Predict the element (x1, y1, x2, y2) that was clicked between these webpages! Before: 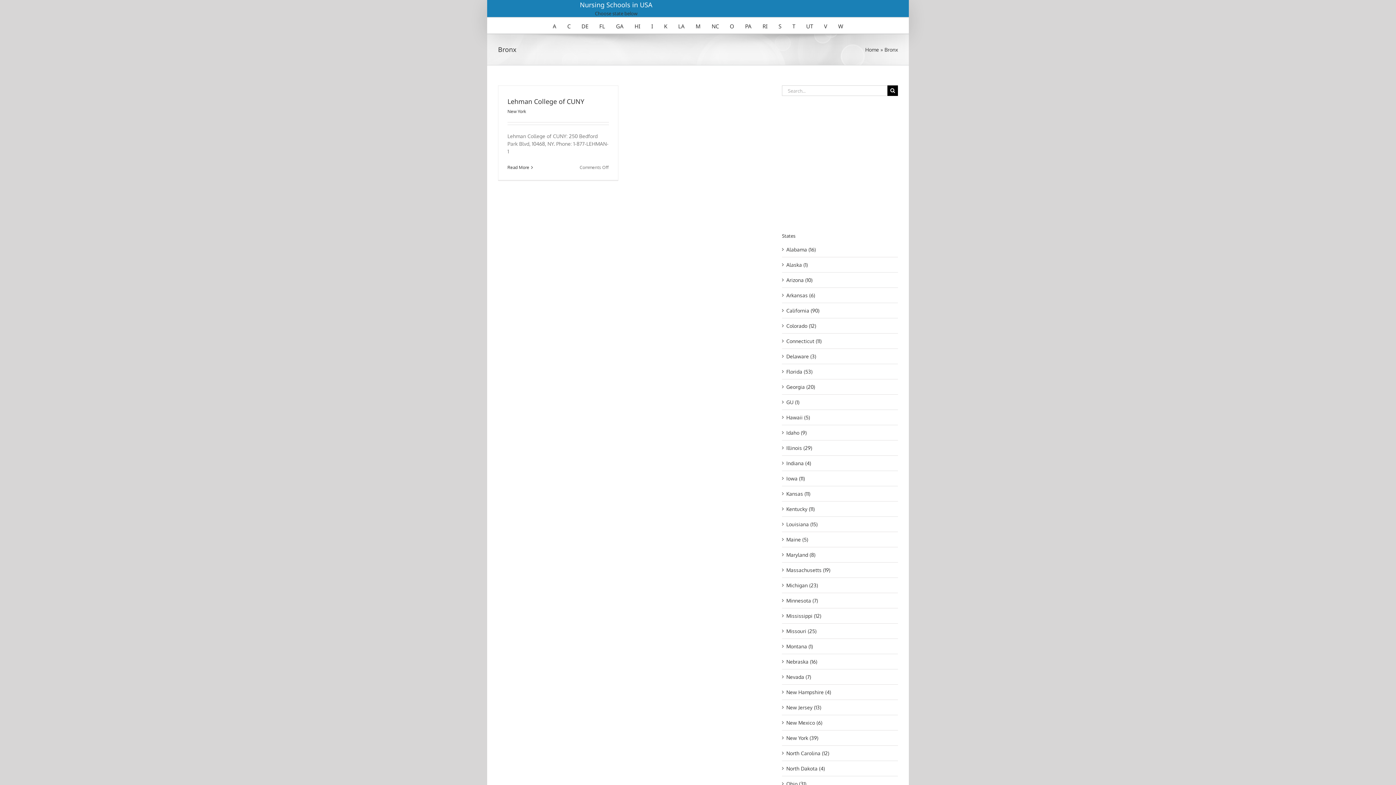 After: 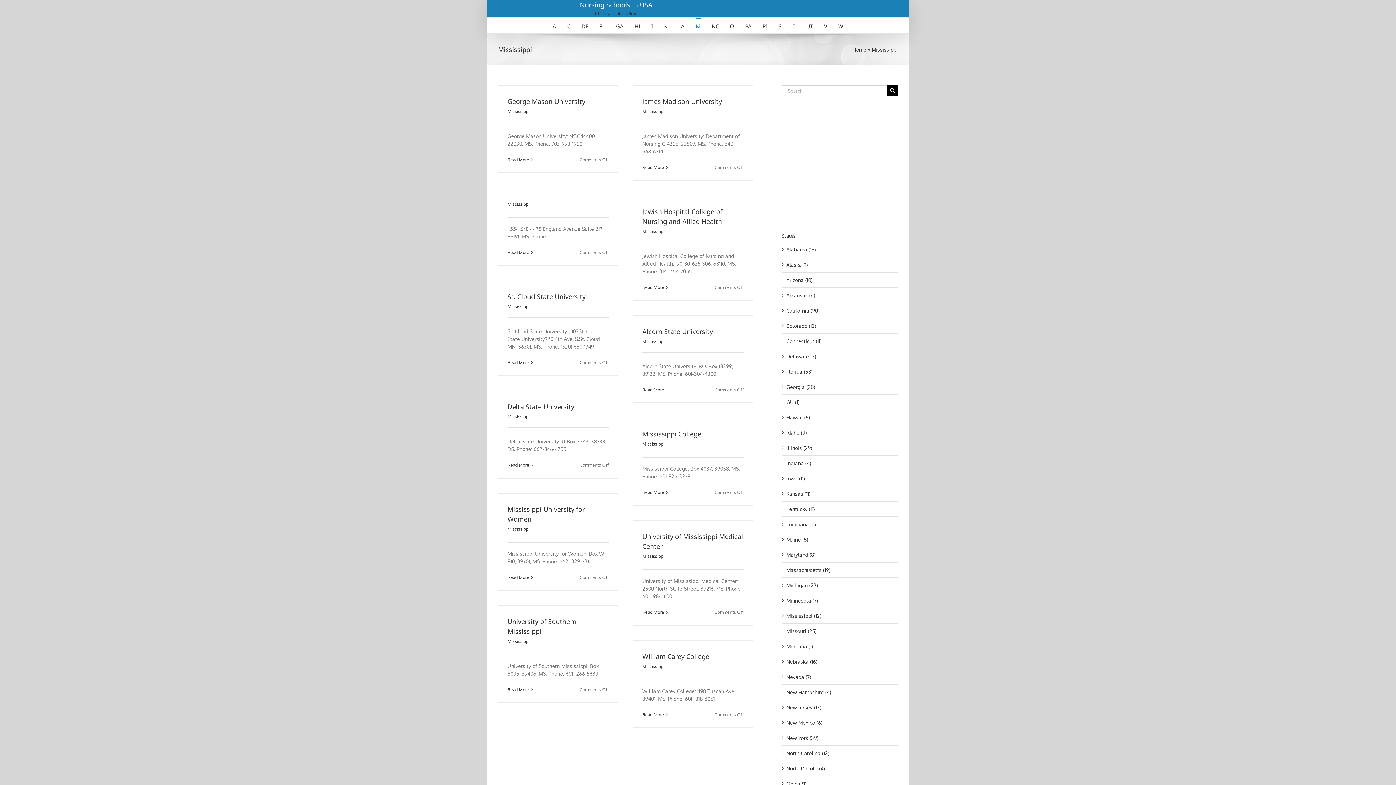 Action: label: Mississippi (12) bbox: (786, 612, 894, 620)